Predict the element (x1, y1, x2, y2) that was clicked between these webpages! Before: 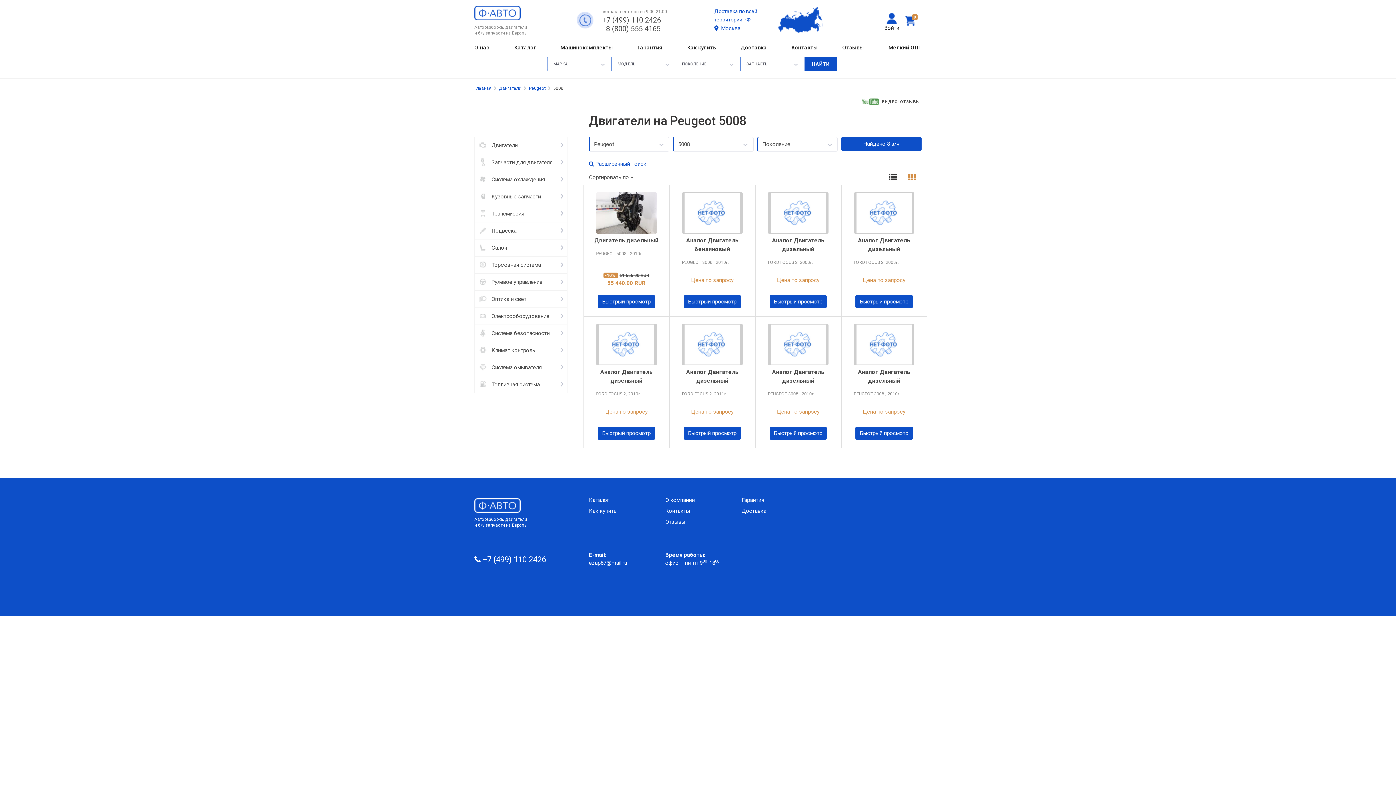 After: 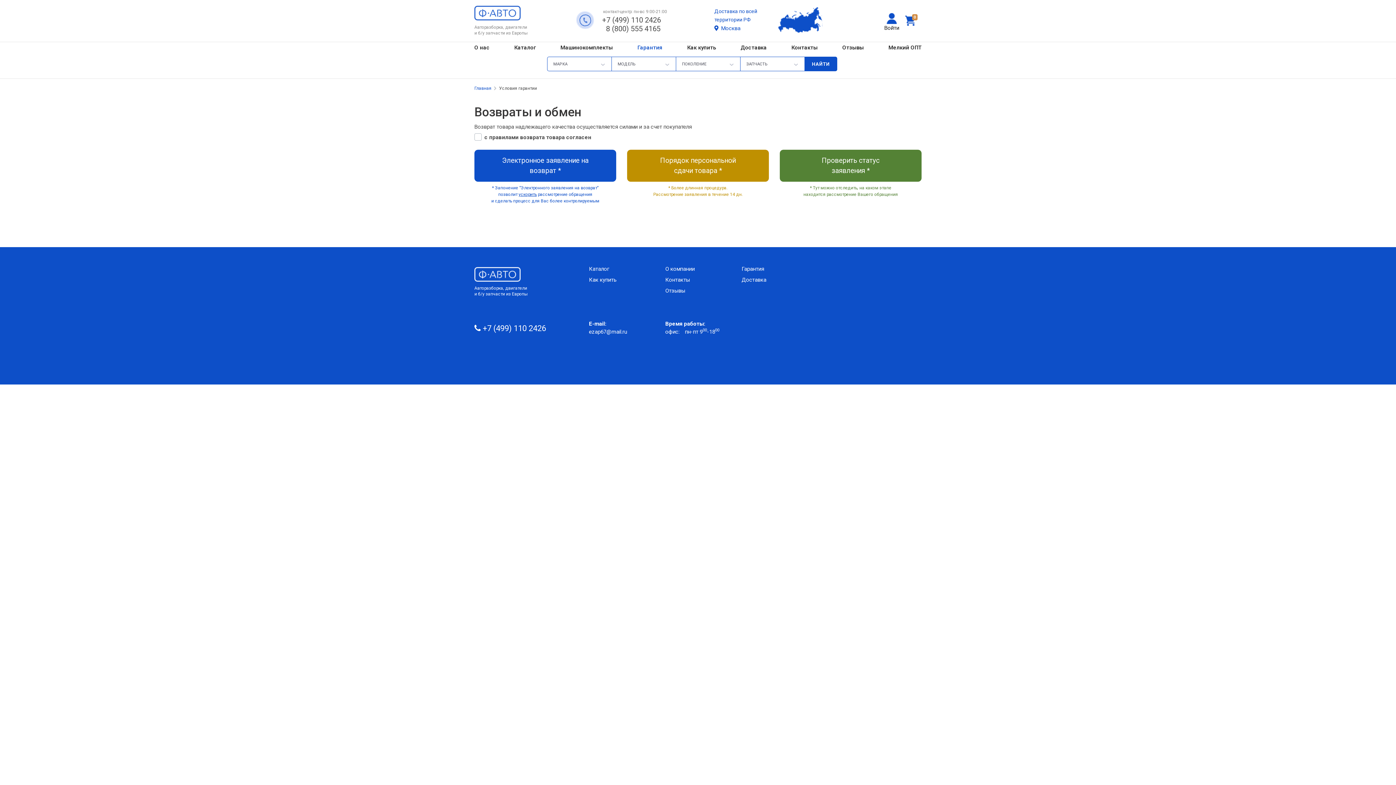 Action: bbox: (741, 496, 764, 503) label: Гарантия